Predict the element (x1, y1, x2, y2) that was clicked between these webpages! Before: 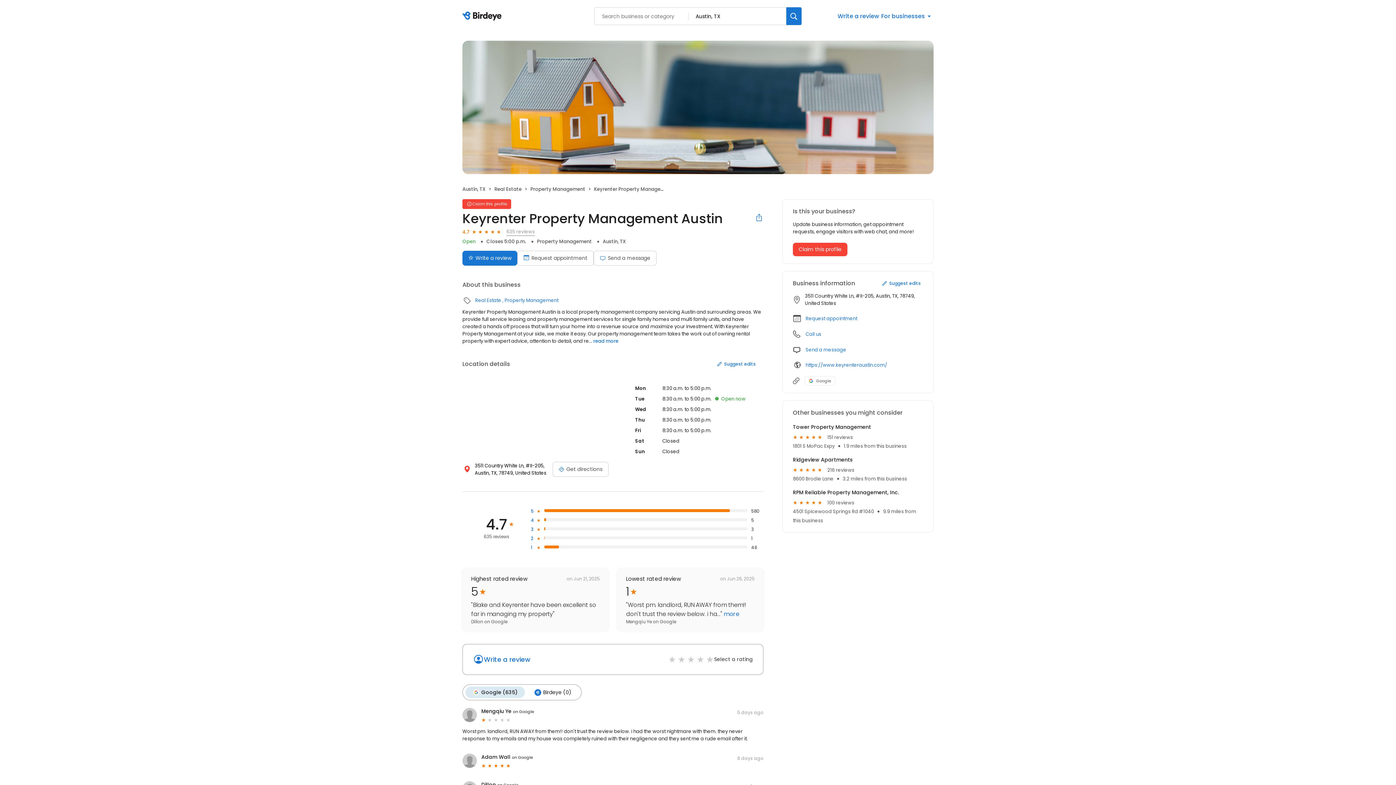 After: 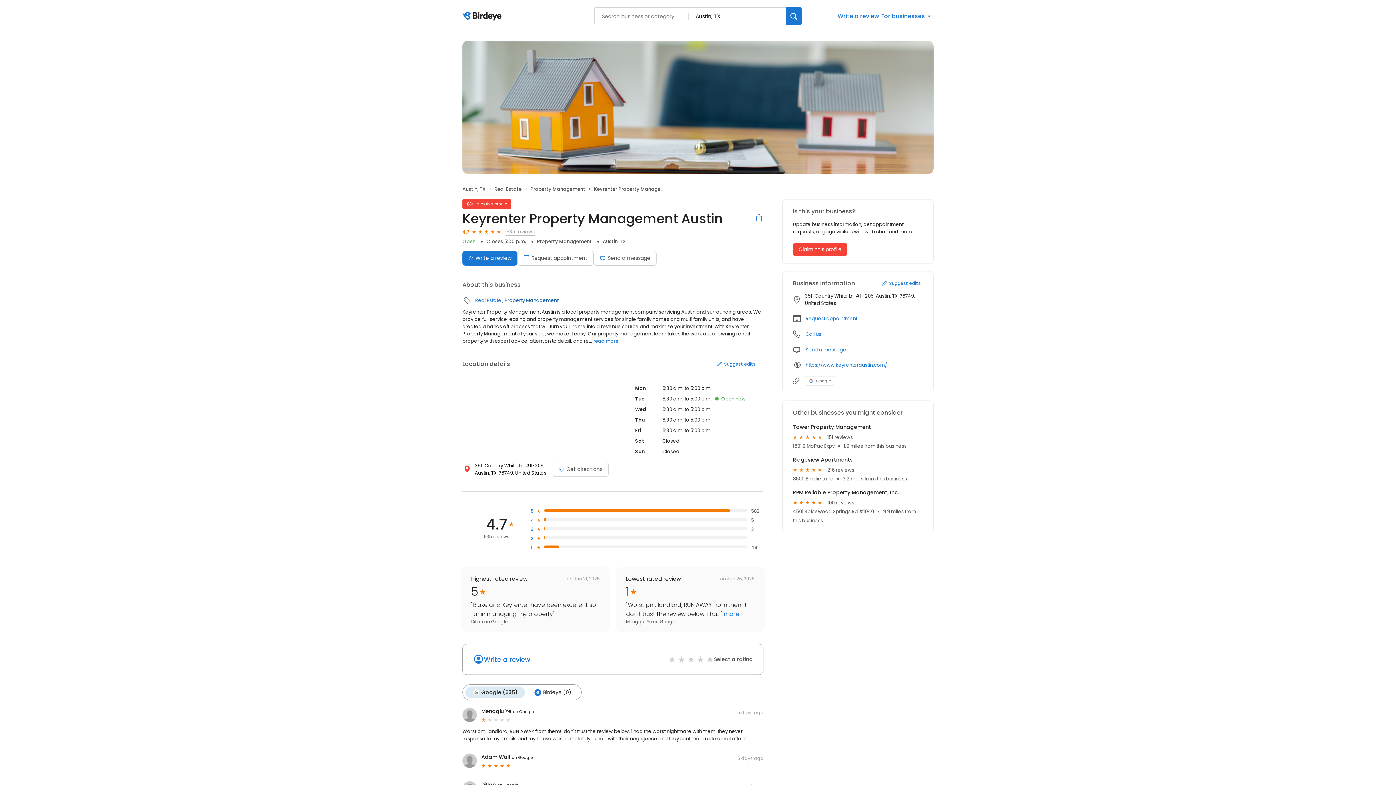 Action: label: Property Management bbox: (501, 297, 558, 304)